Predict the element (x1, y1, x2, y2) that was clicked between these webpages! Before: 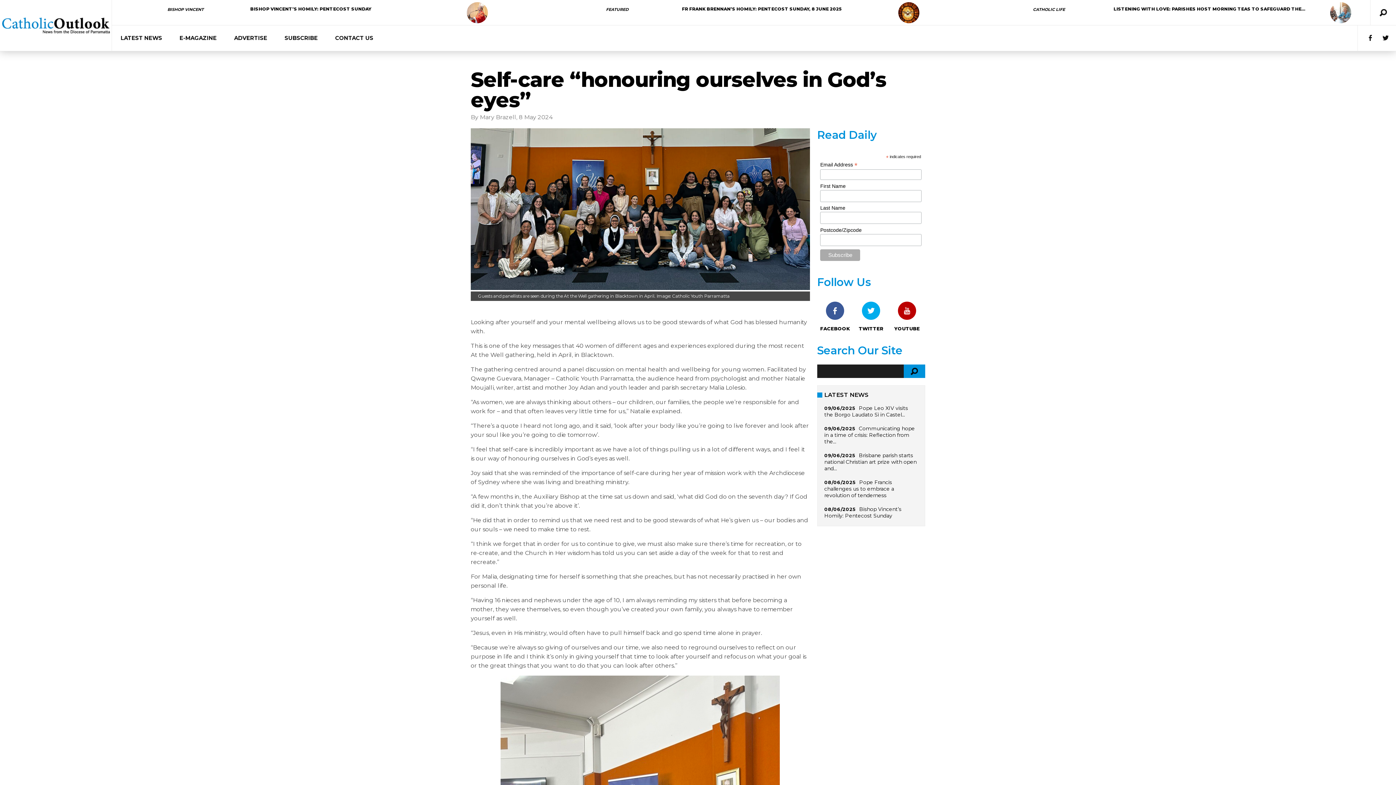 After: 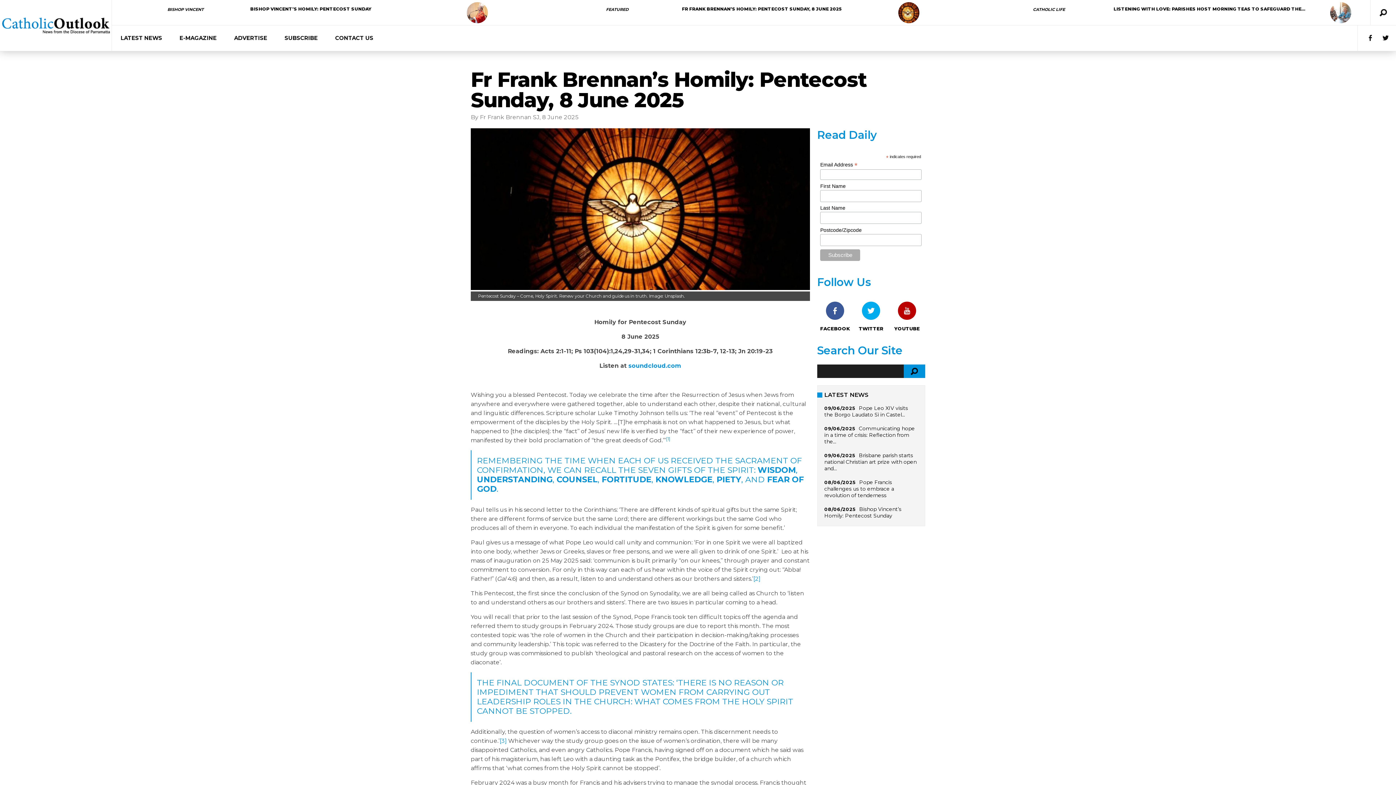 Action: bbox: (898, 2, 919, 23)